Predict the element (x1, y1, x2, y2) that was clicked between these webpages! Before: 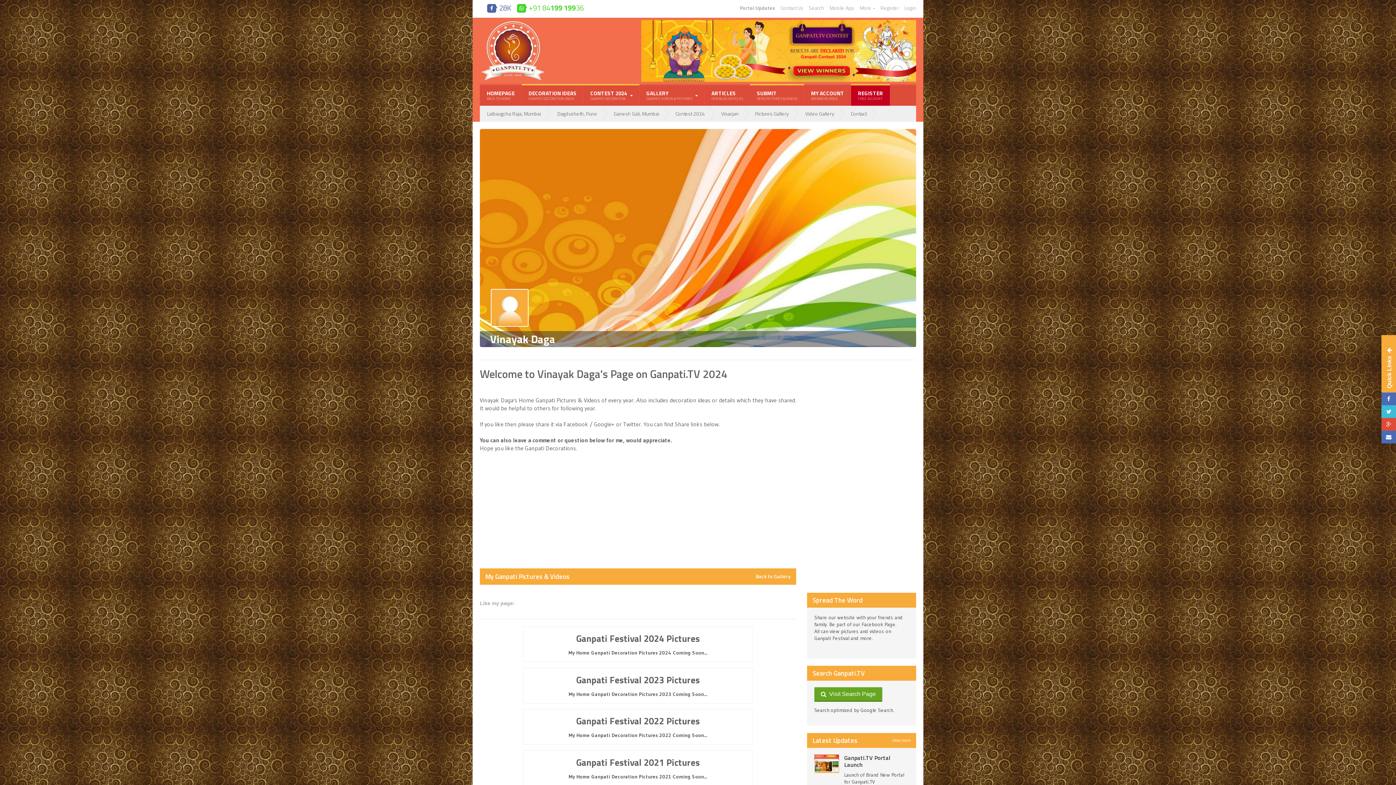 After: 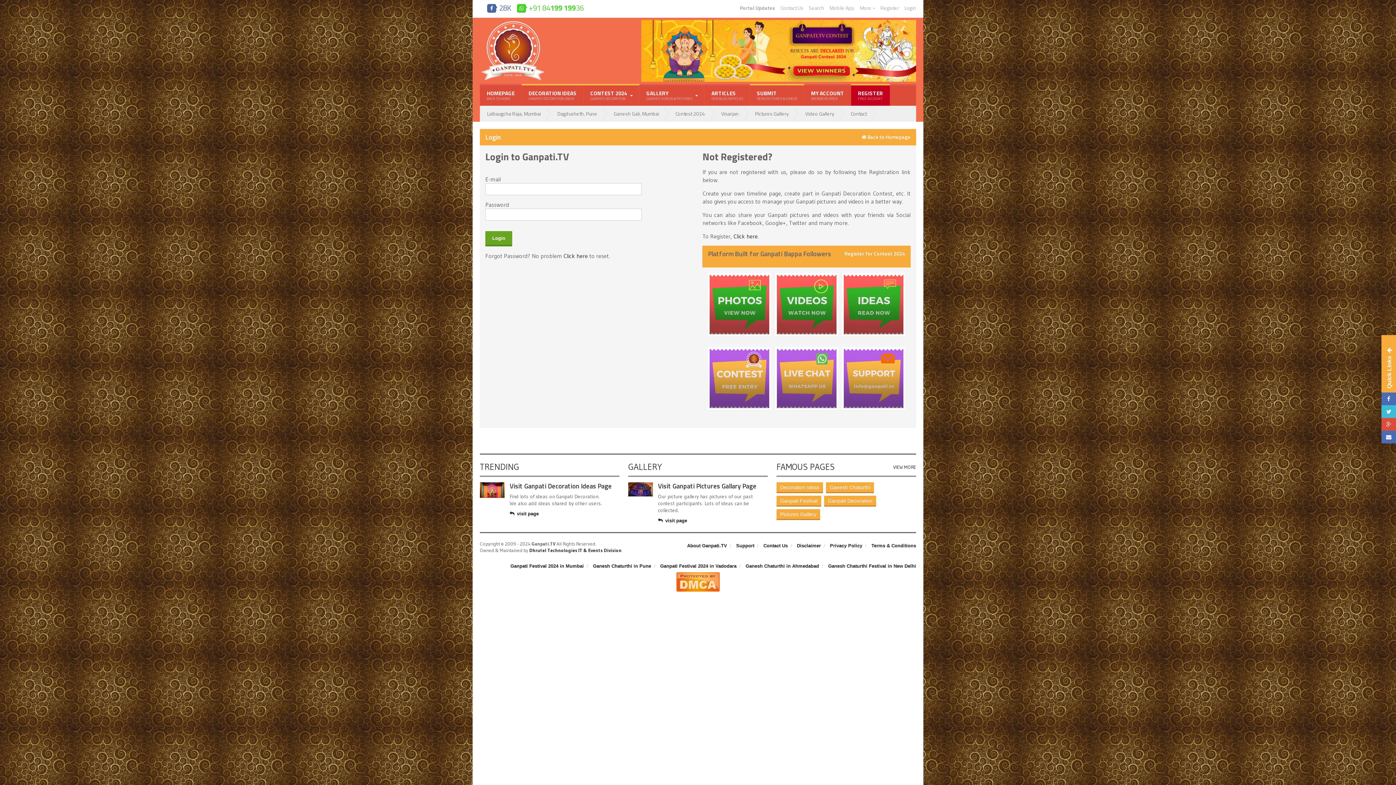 Action: label: MY ACCOUNT
MEMBERS AREA bbox: (804, 85, 851, 105)